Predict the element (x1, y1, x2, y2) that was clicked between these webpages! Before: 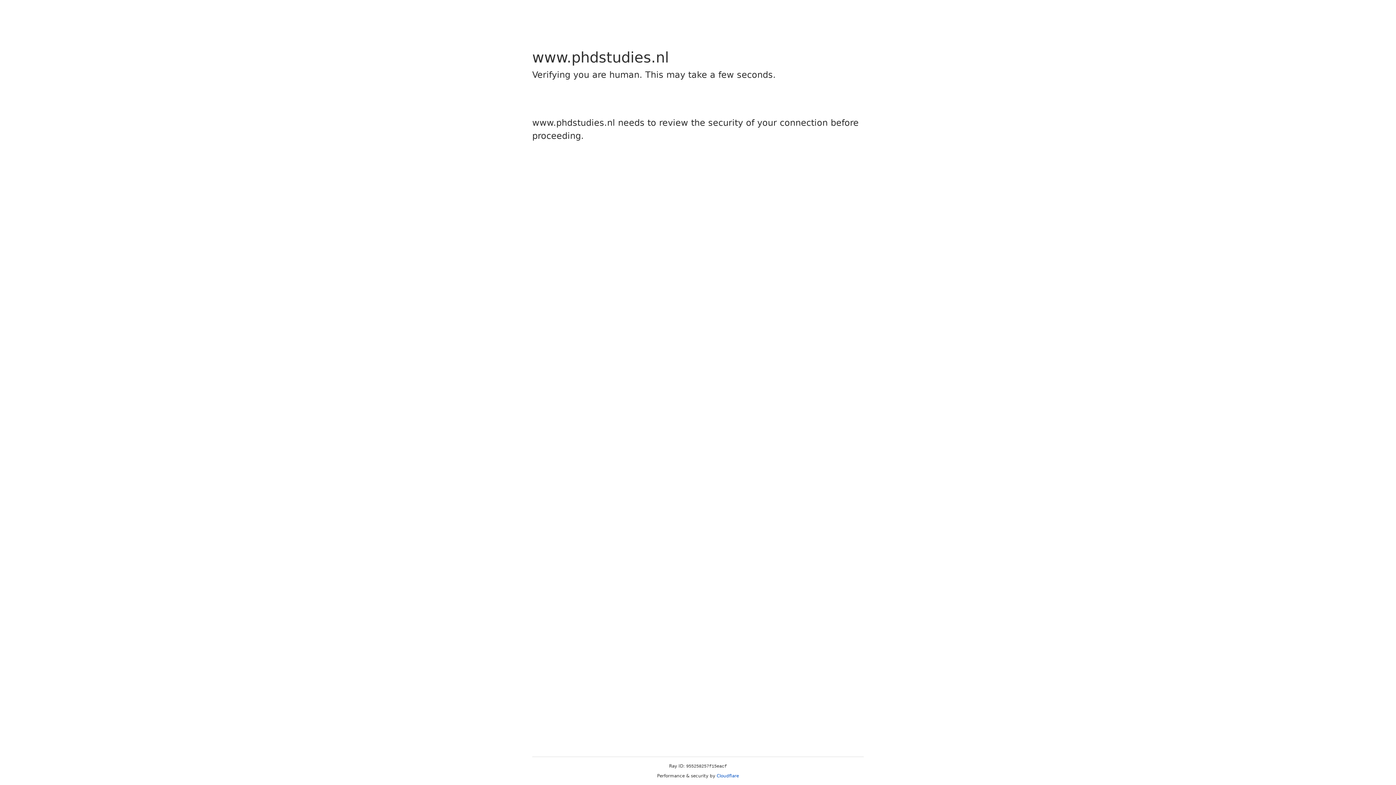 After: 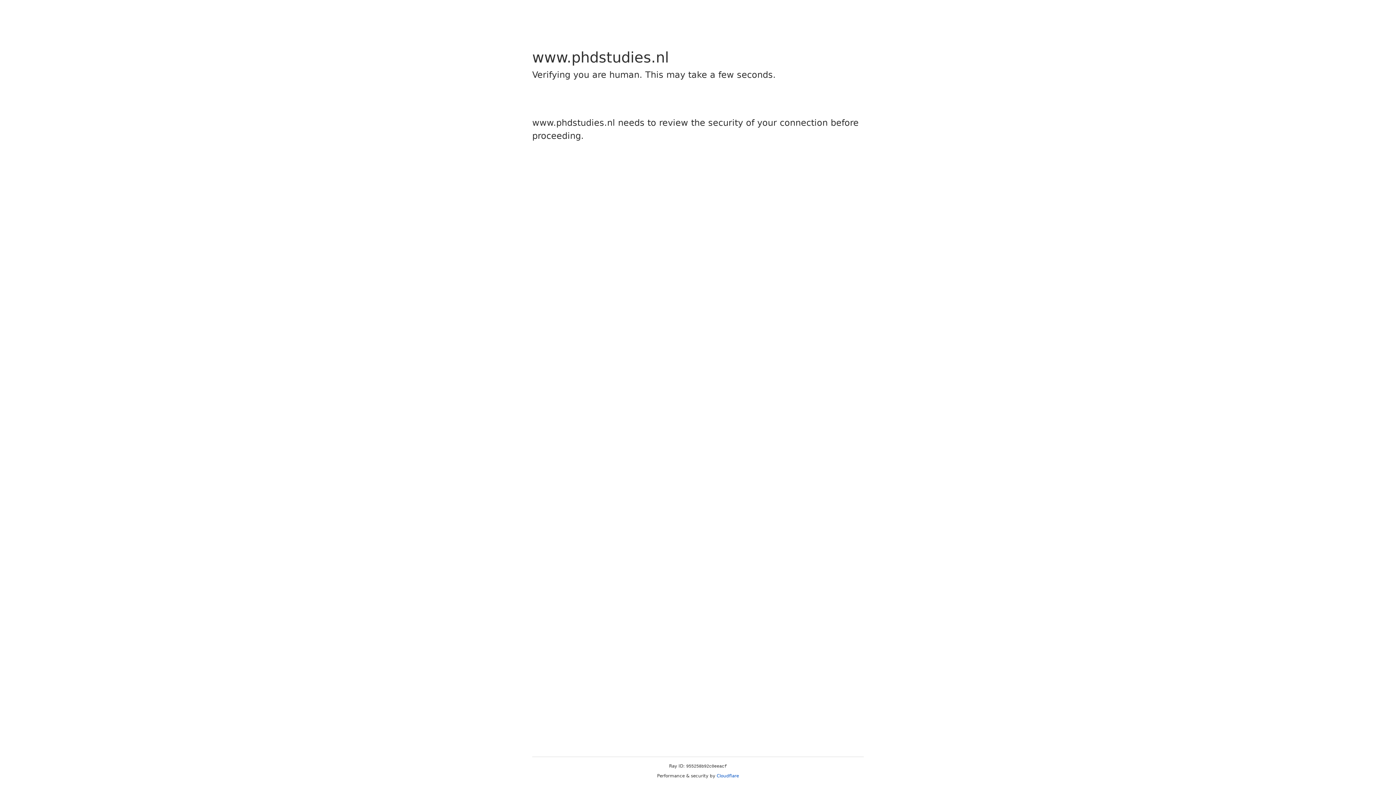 Action: label: Cloudflare bbox: (716, 773, 739, 778)